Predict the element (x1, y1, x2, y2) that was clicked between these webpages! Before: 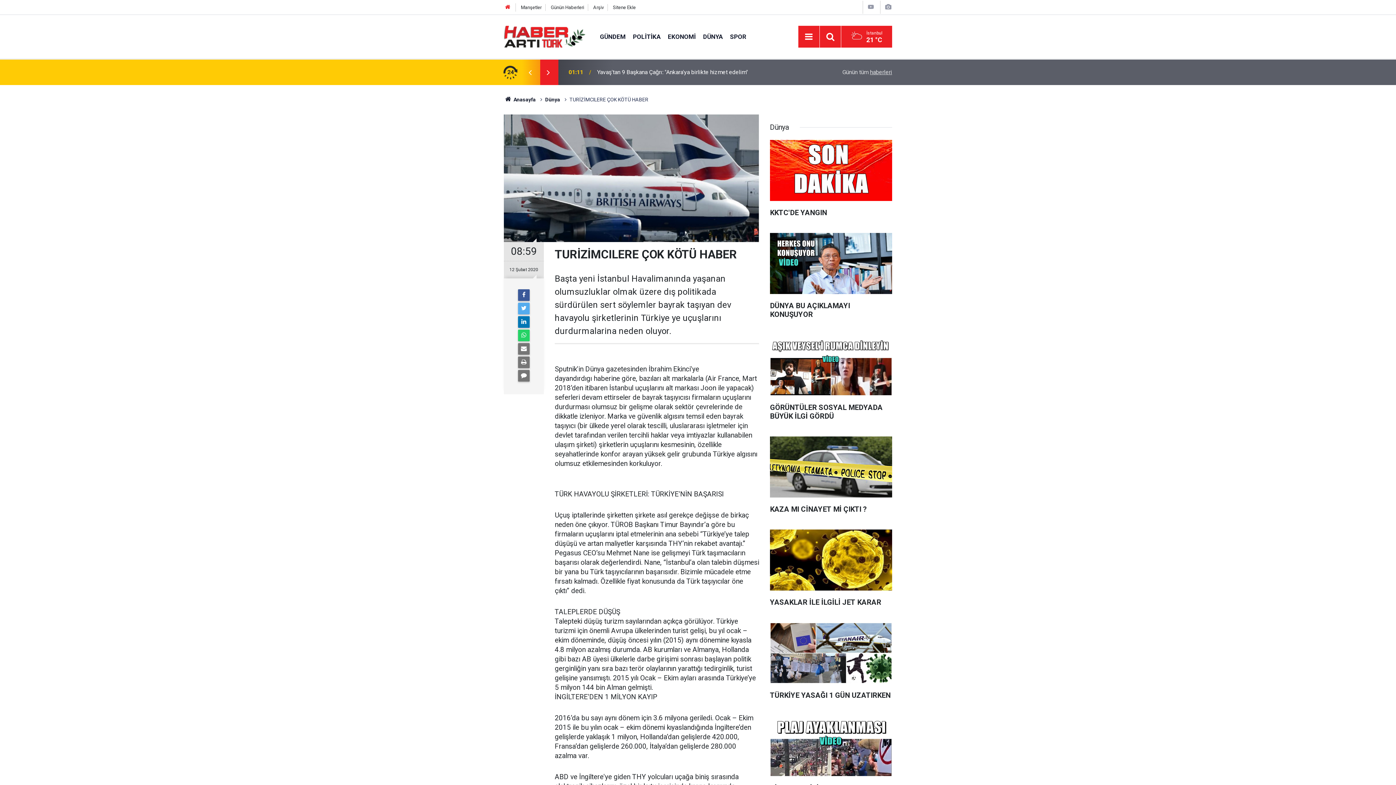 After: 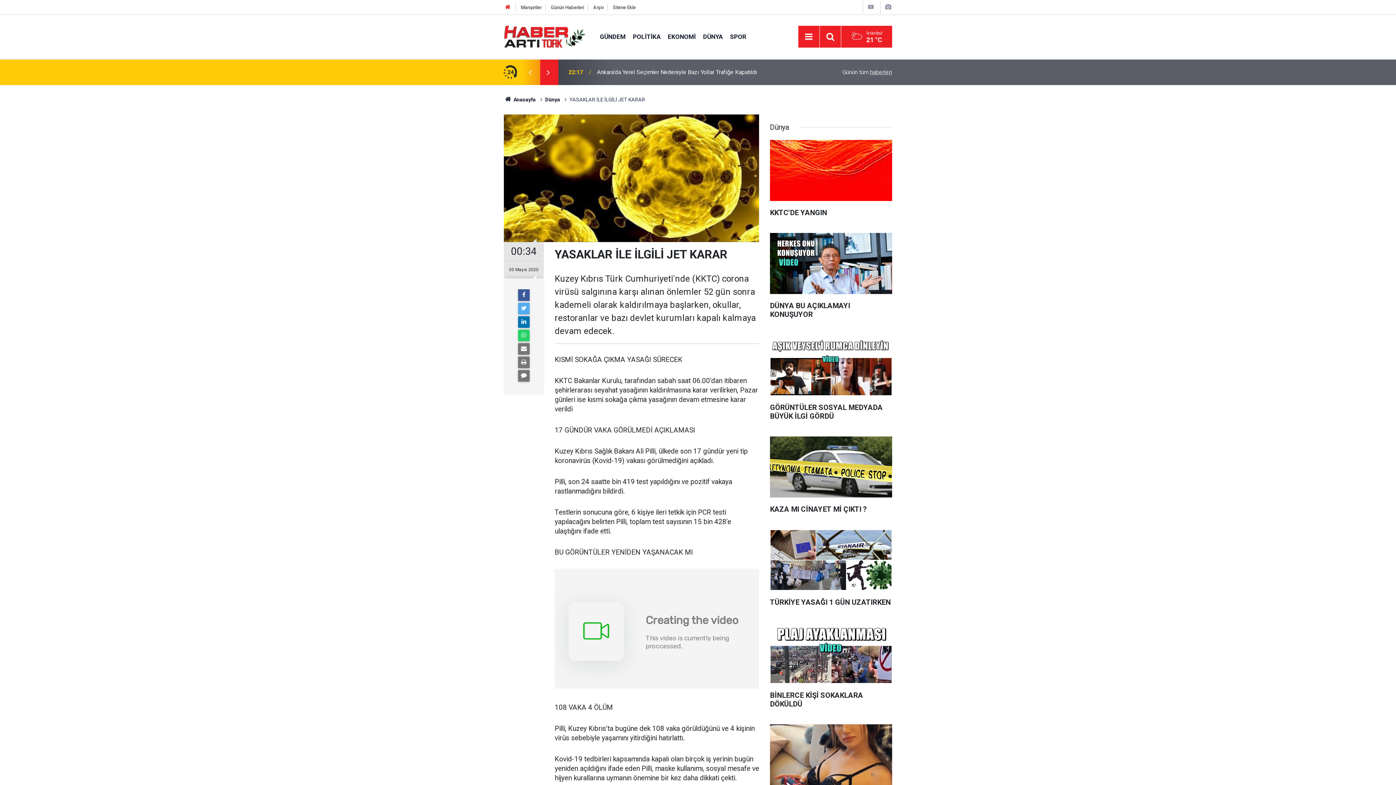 Action: bbox: (770, 529, 892, 614) label: YASAKLAR İLE İLGİLİ JET KARAR